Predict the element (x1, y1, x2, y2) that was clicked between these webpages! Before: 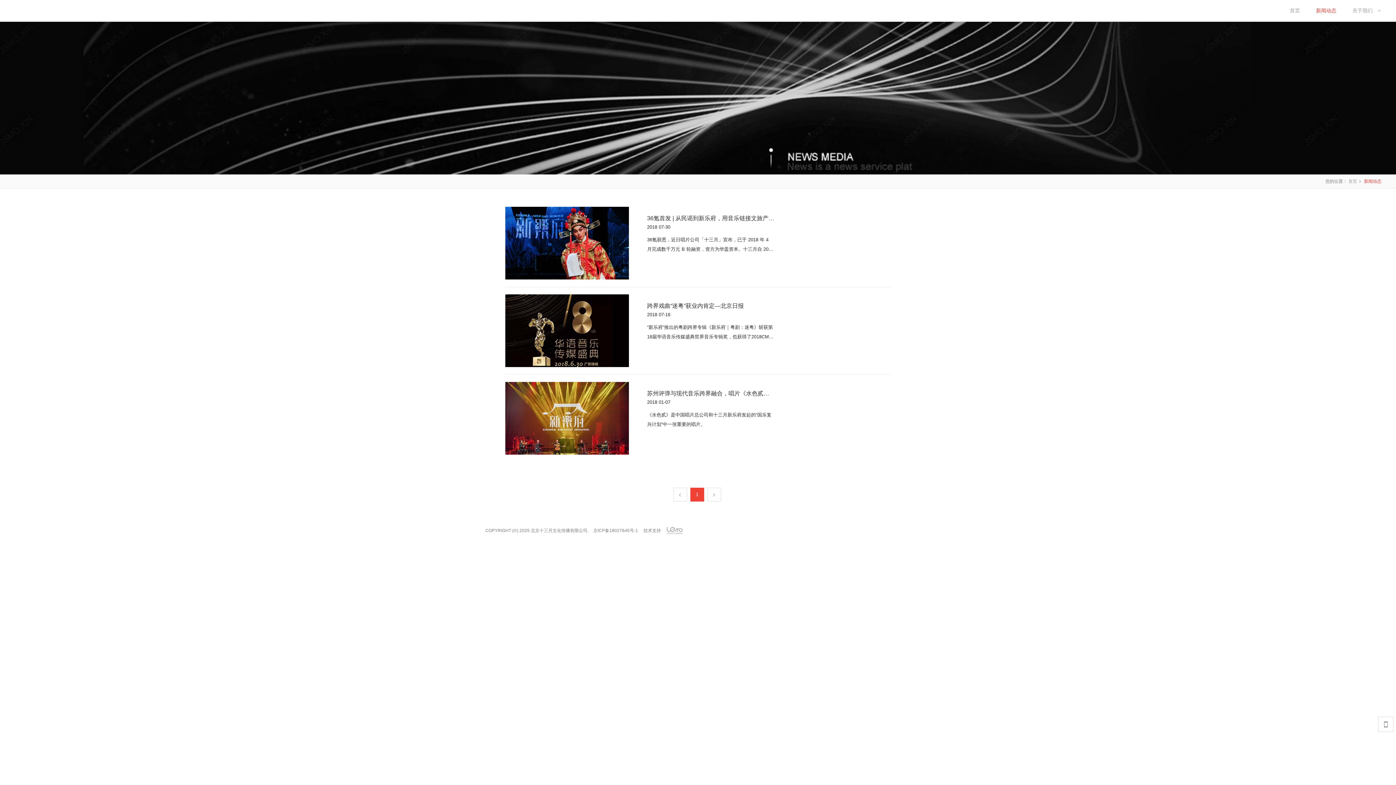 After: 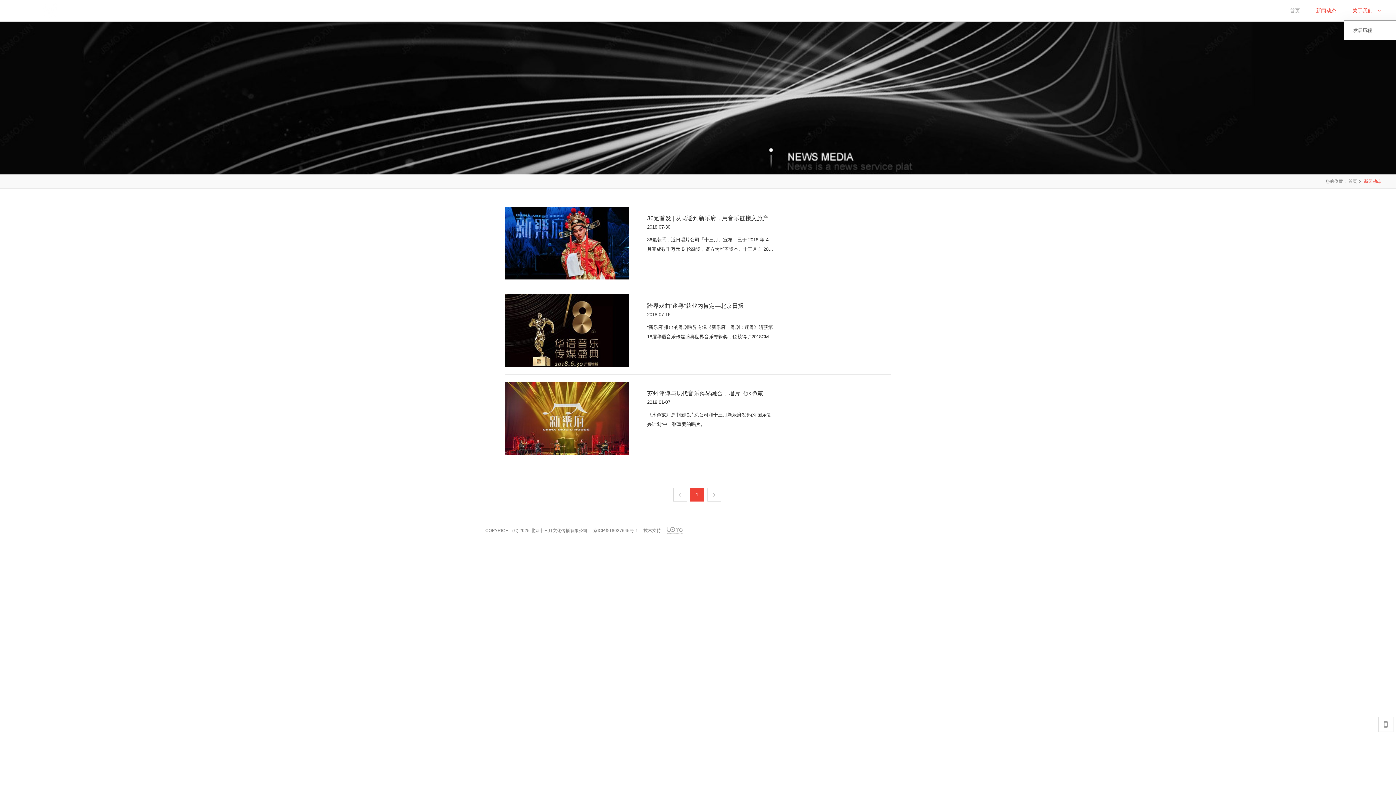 Action: label: 关于我们  bbox: (1344, 2, 1389, 18)